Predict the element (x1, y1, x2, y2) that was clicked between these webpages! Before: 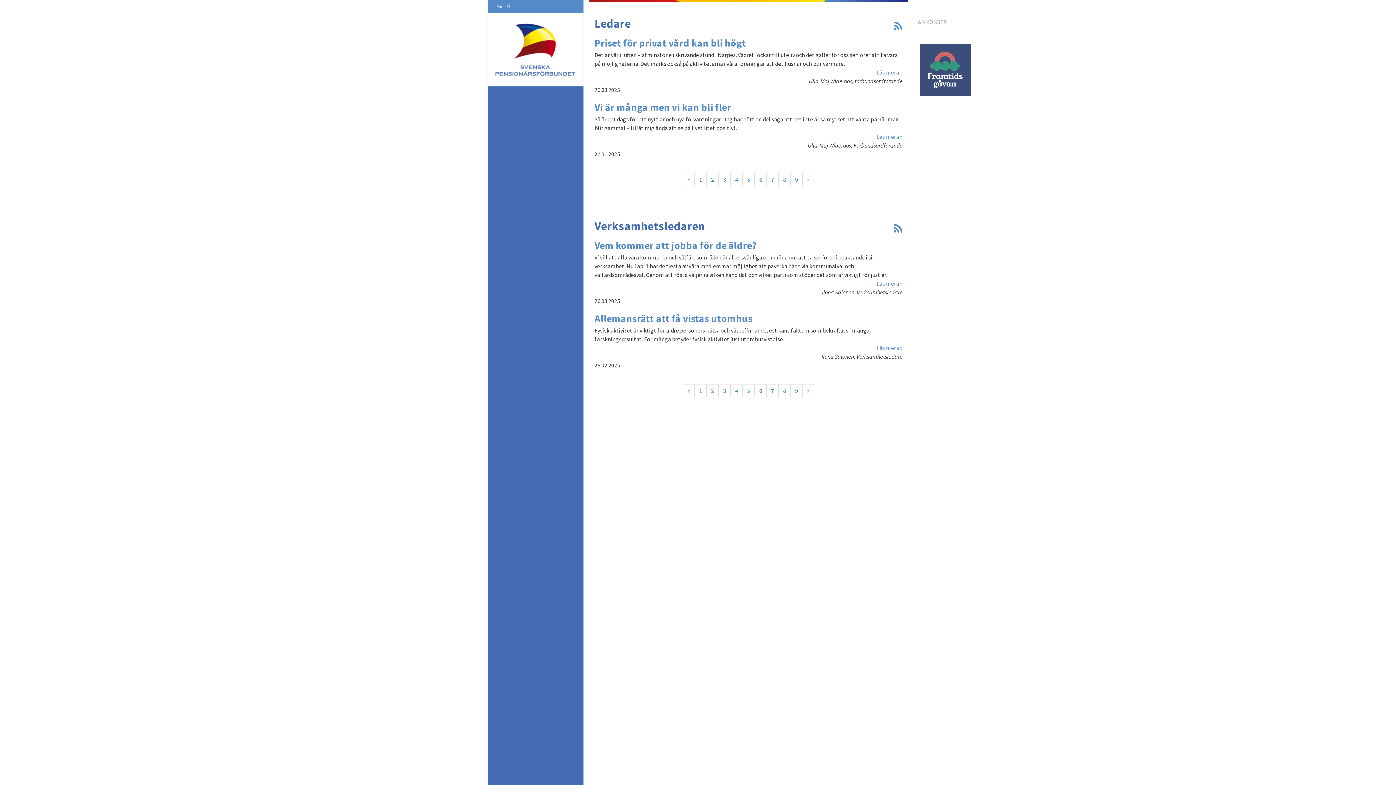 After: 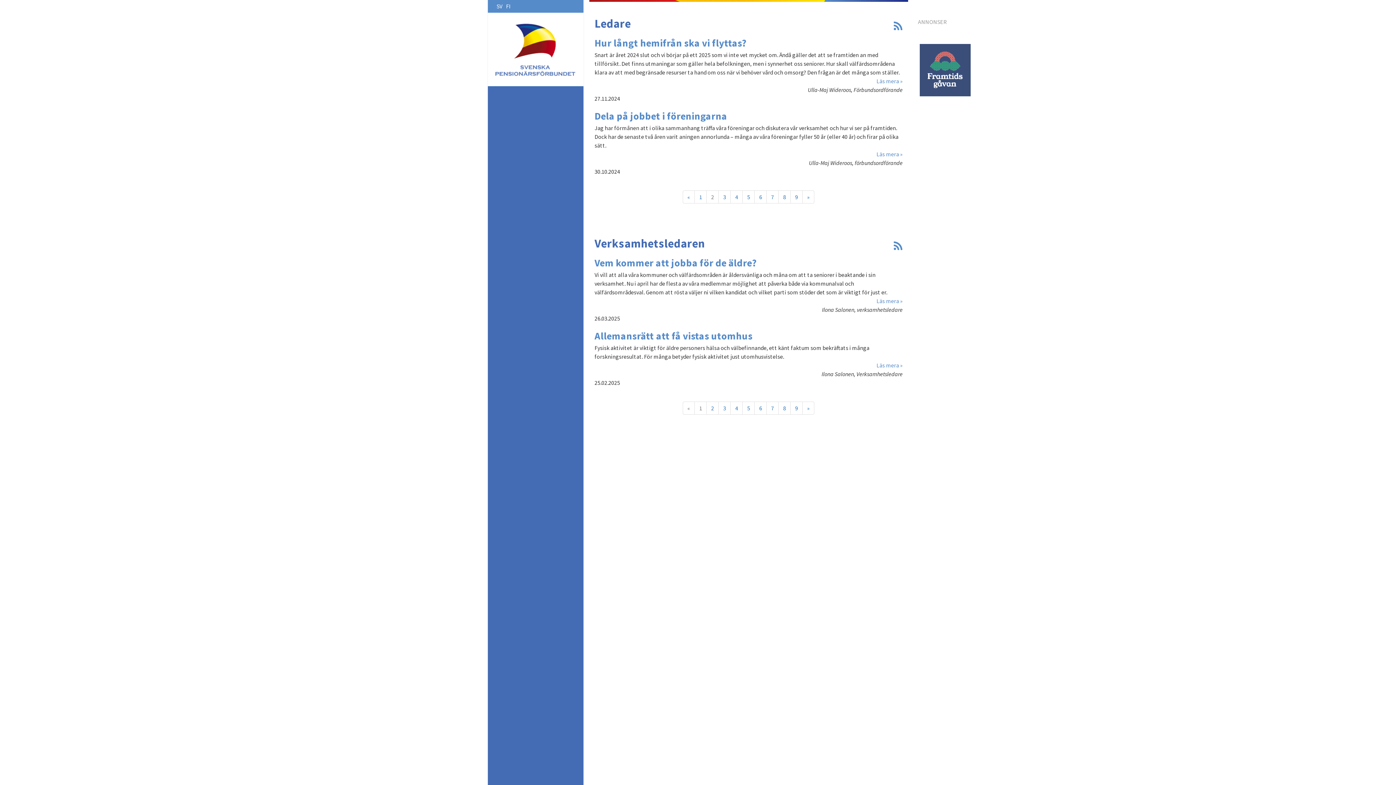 Action: bbox: (706, 173, 719, 186) label: 2